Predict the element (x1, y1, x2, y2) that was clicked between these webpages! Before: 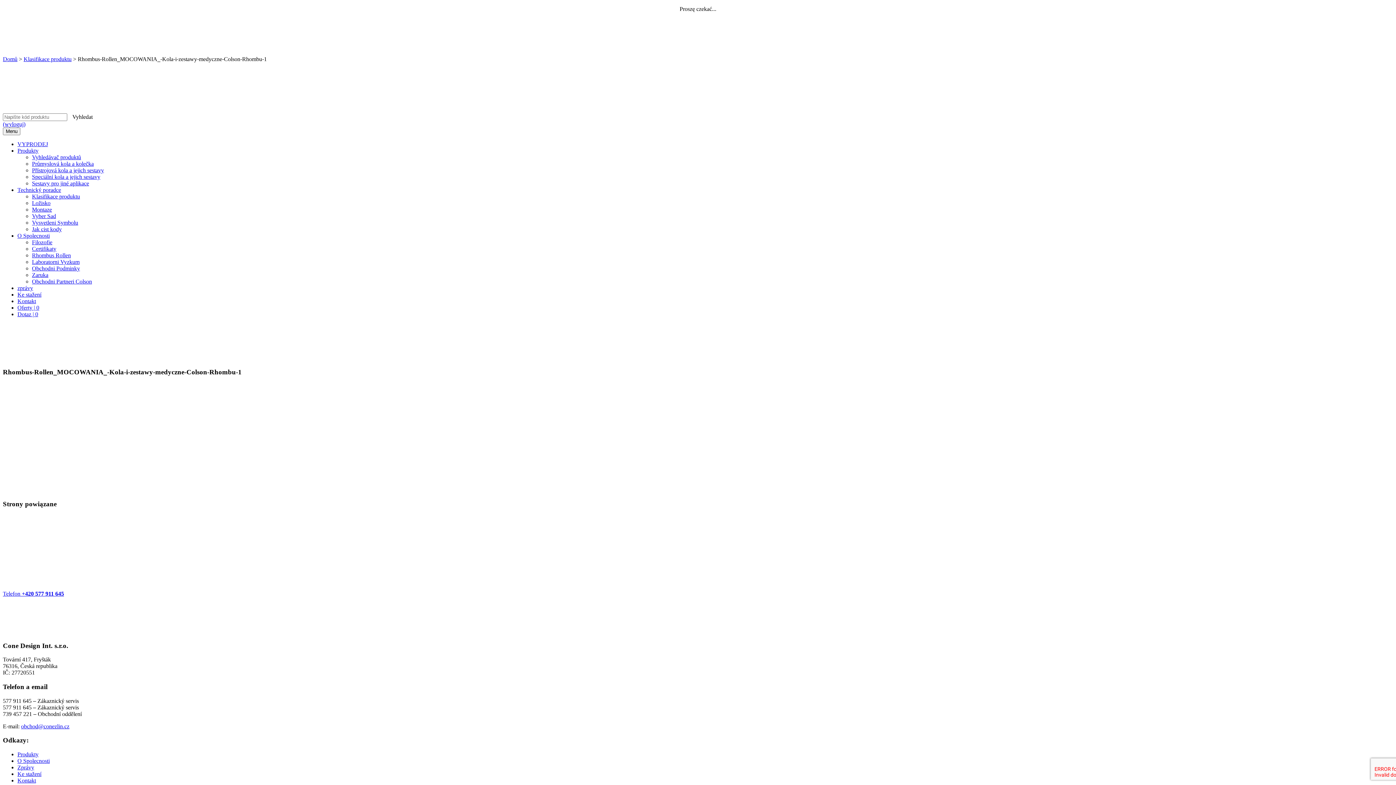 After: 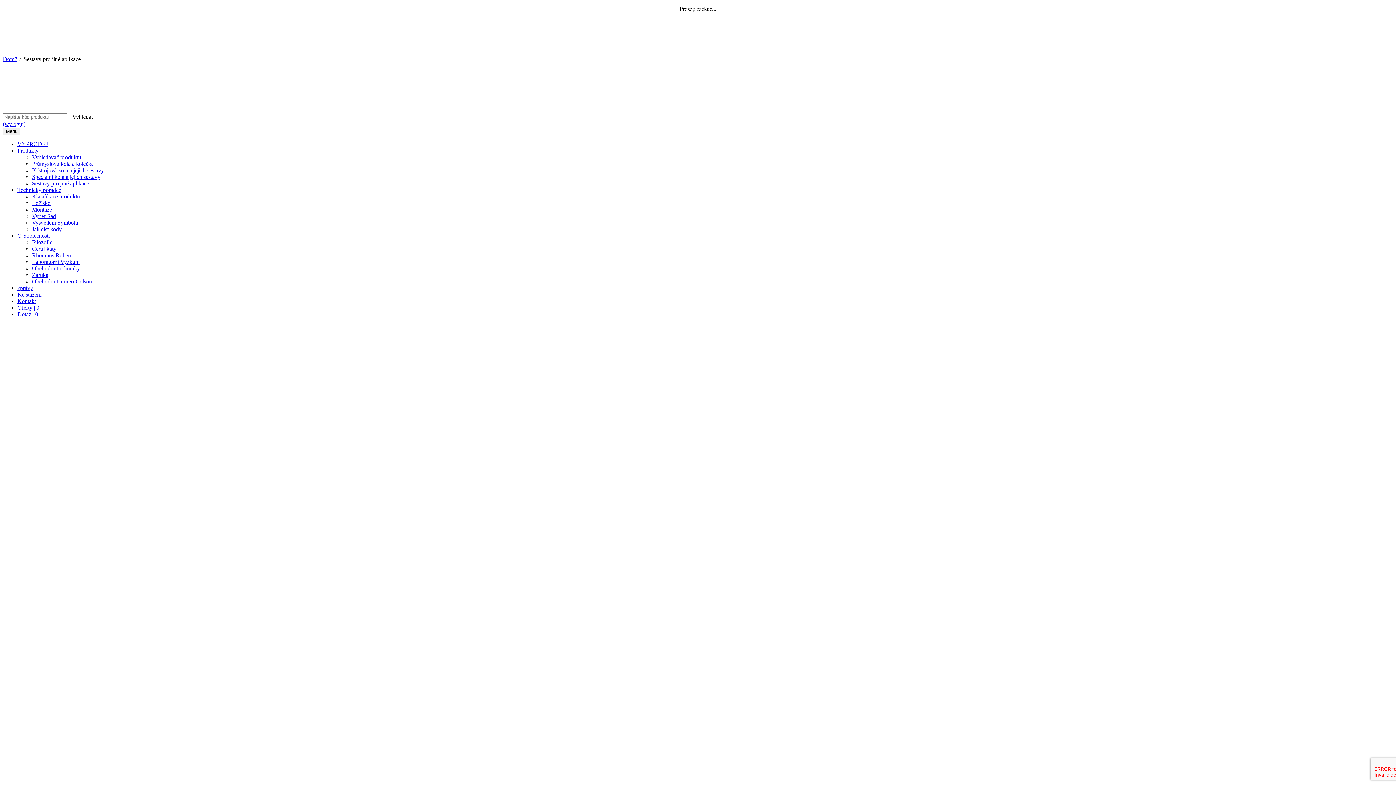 Action: label: Sestavy pro jiné aplikace bbox: (32, 180, 89, 186)